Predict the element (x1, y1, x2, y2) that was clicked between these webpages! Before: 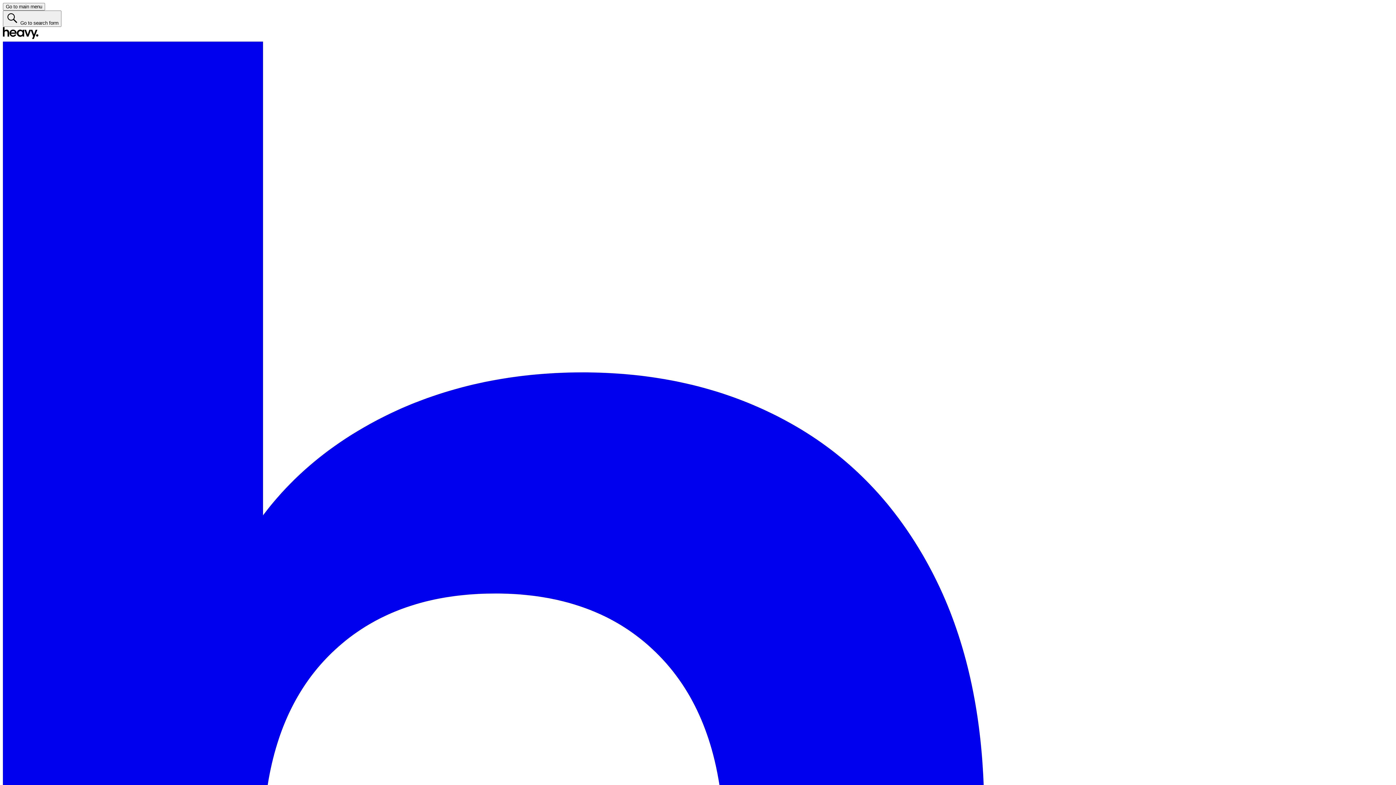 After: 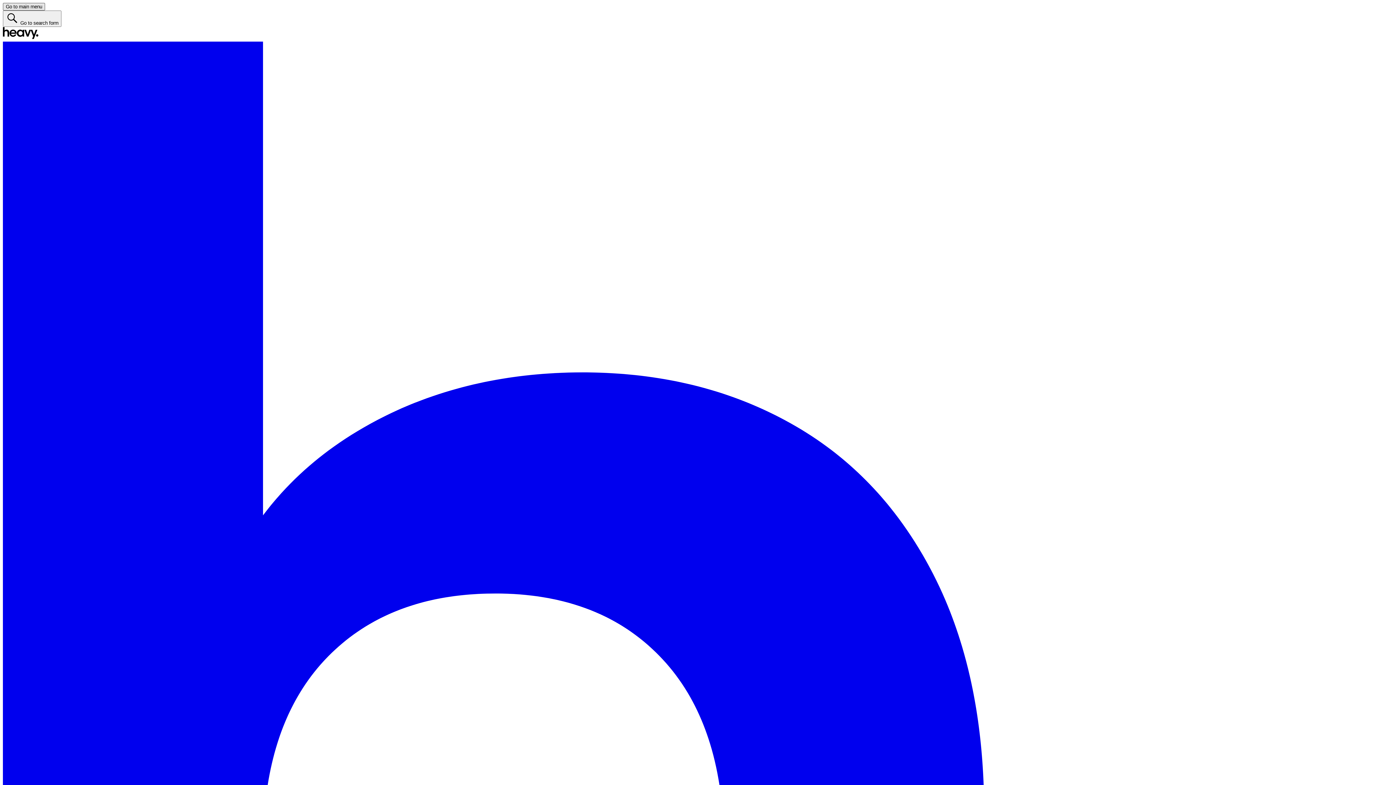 Action: label: Go to main menu bbox: (2, 2, 45, 10)